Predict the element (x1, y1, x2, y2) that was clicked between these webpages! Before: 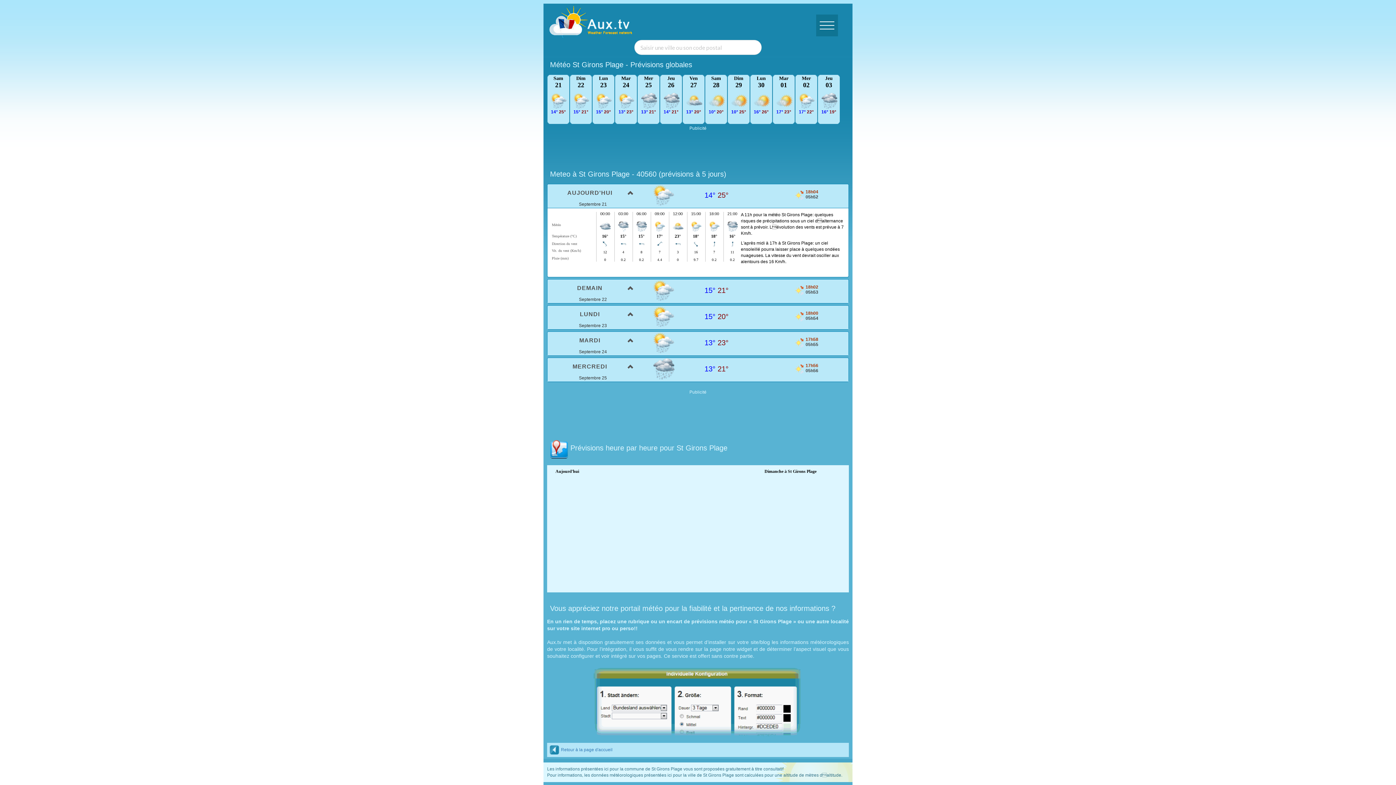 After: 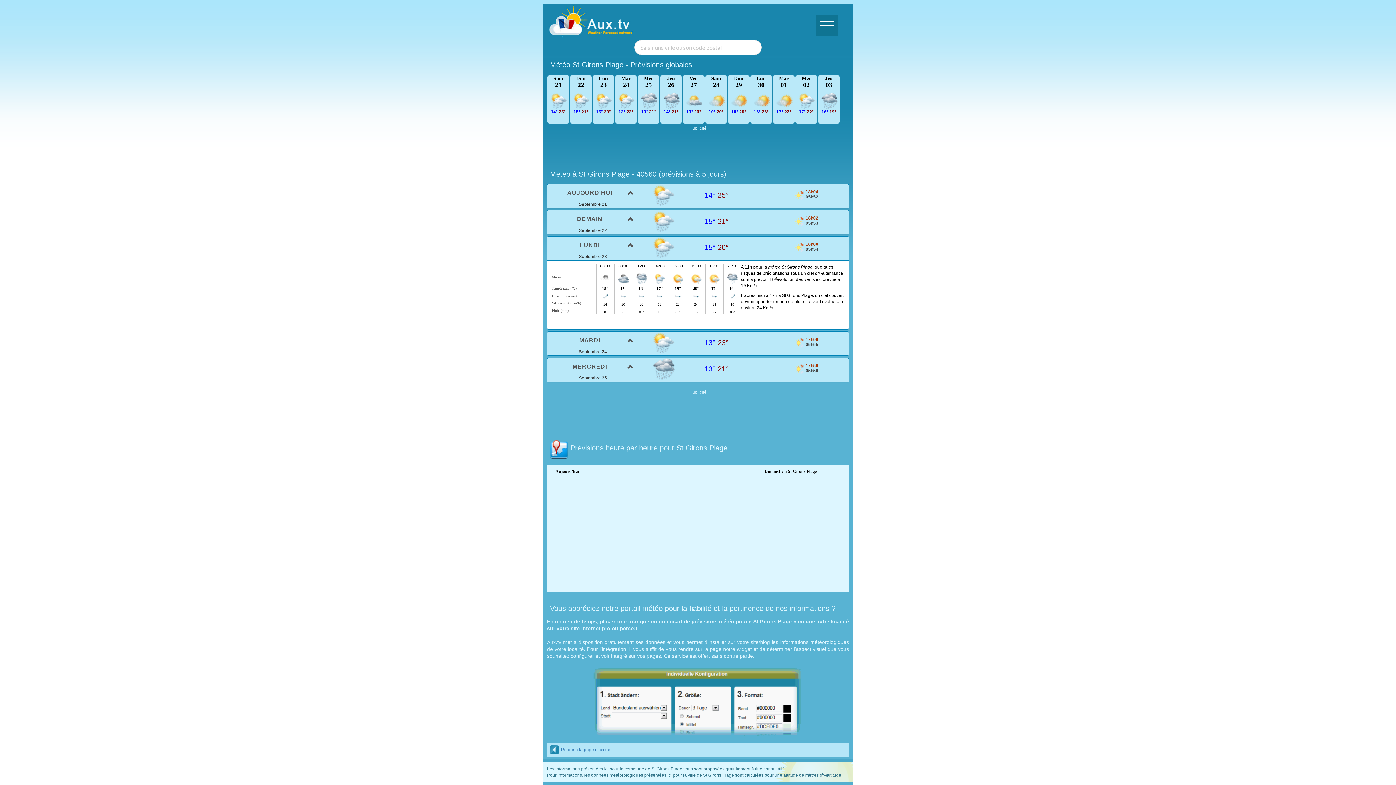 Action: bbox: (547, 305, 638, 322) label: LUNDI